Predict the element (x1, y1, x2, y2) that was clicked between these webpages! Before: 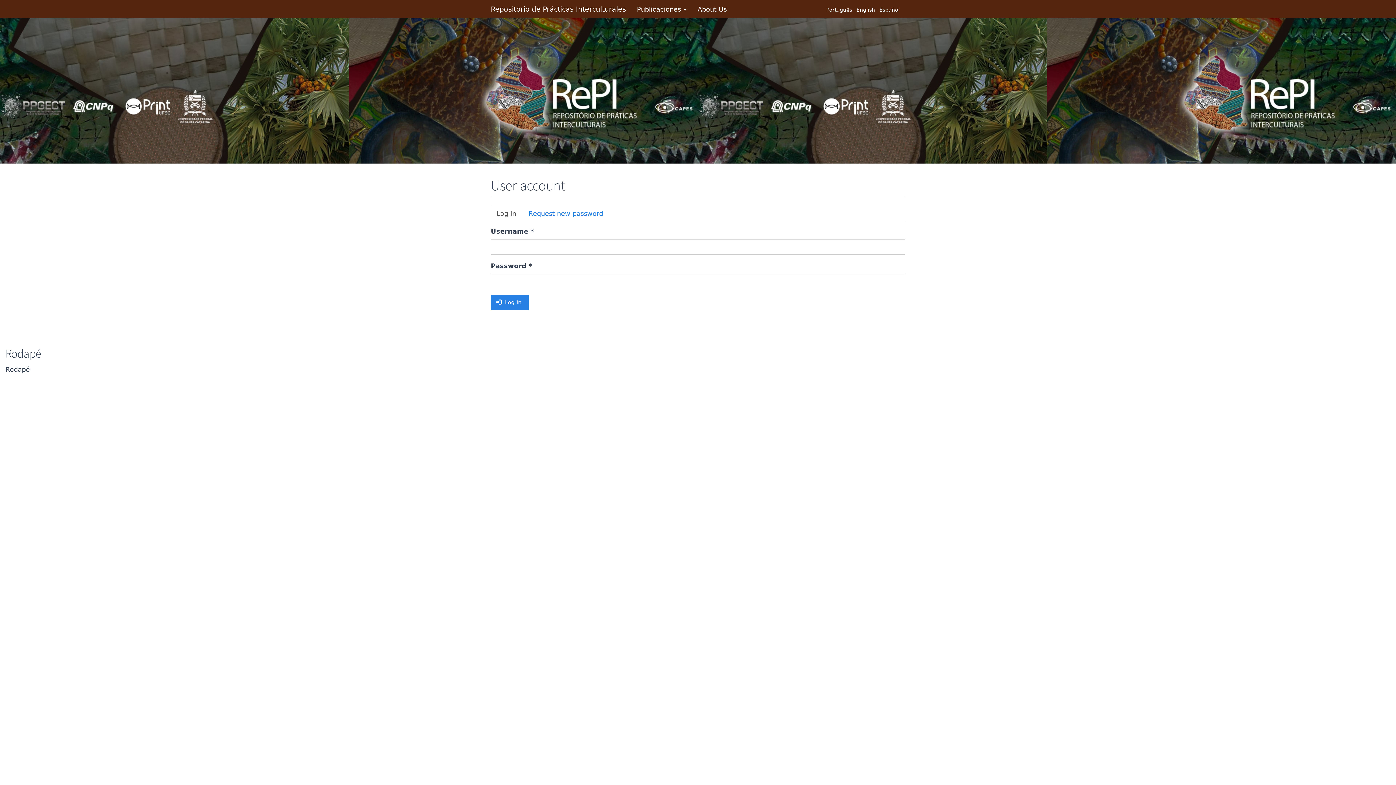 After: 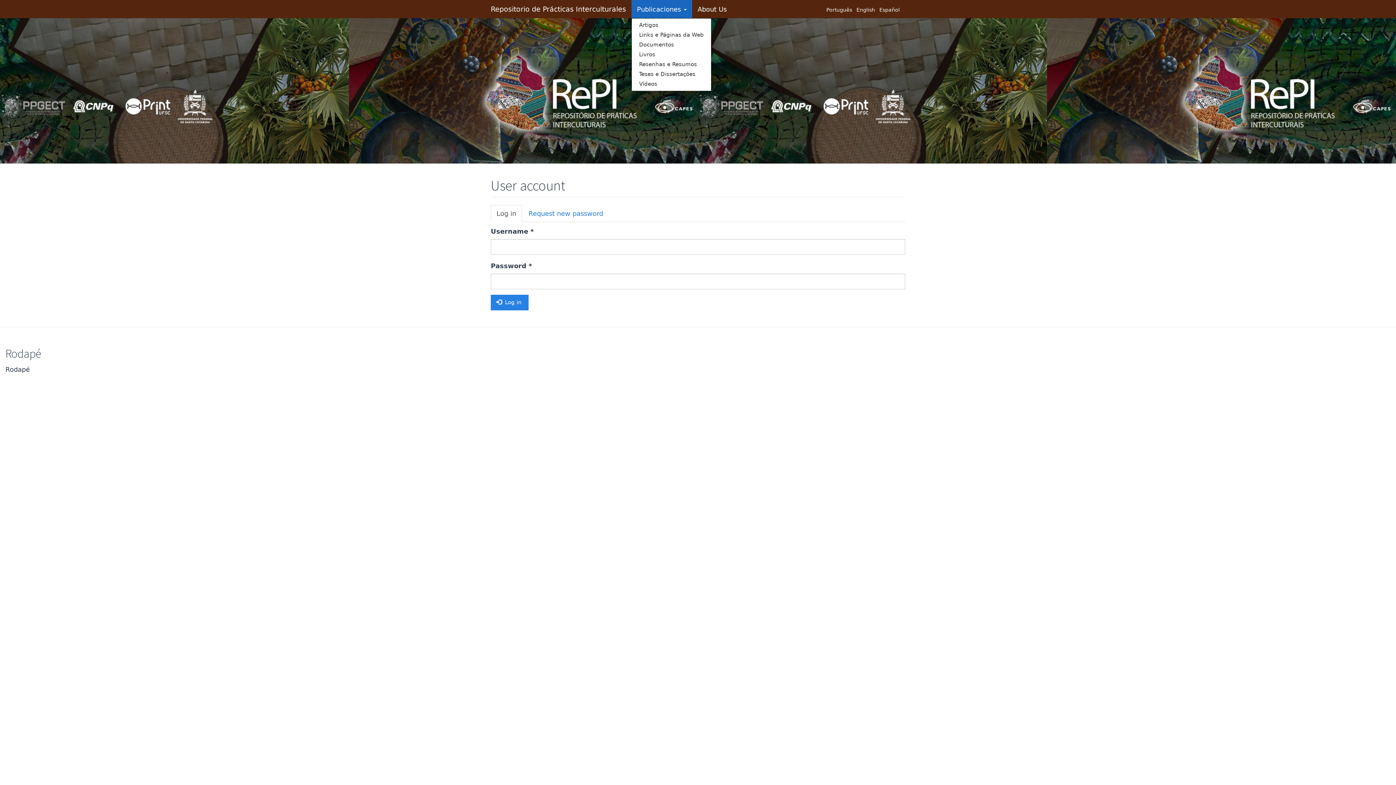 Action: label: Publicaciones  bbox: (631, 0, 692, 18)